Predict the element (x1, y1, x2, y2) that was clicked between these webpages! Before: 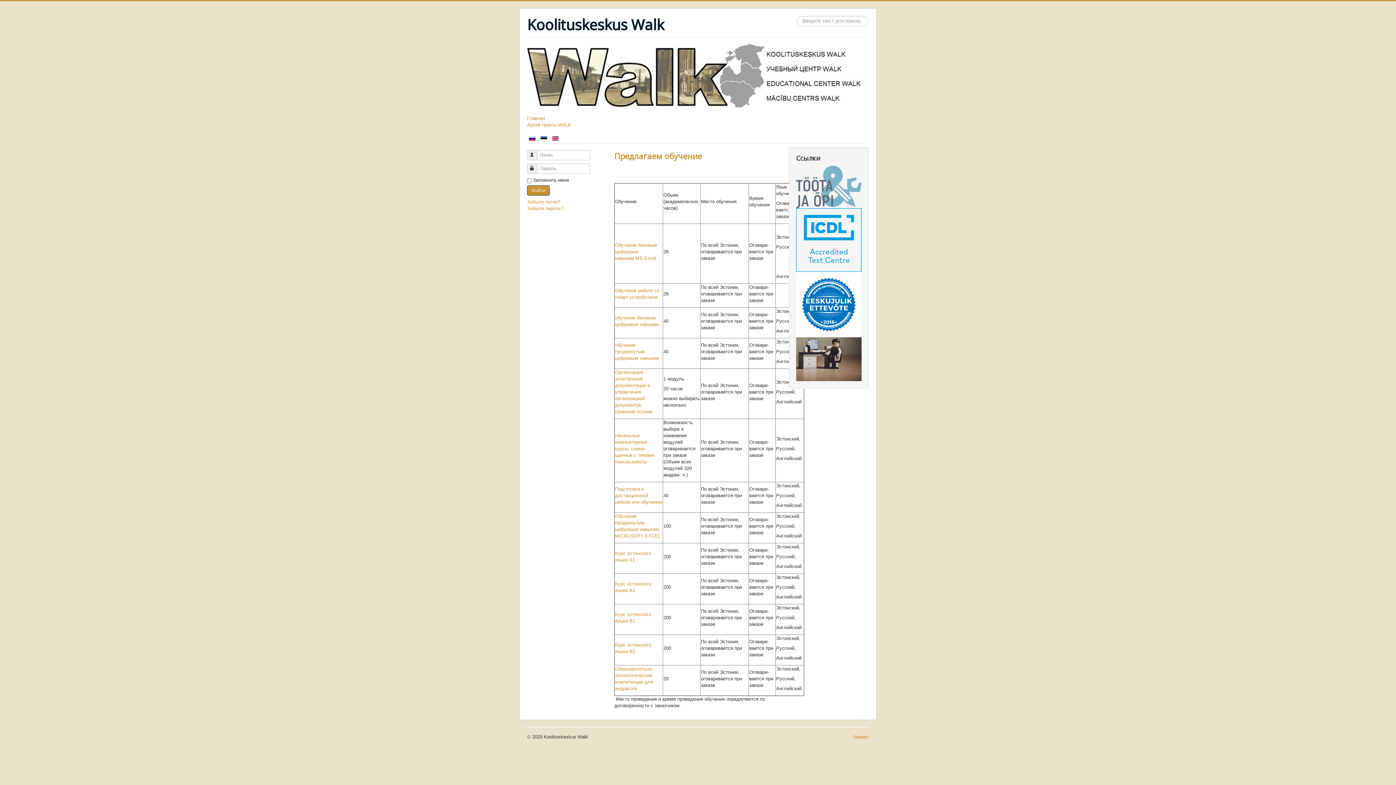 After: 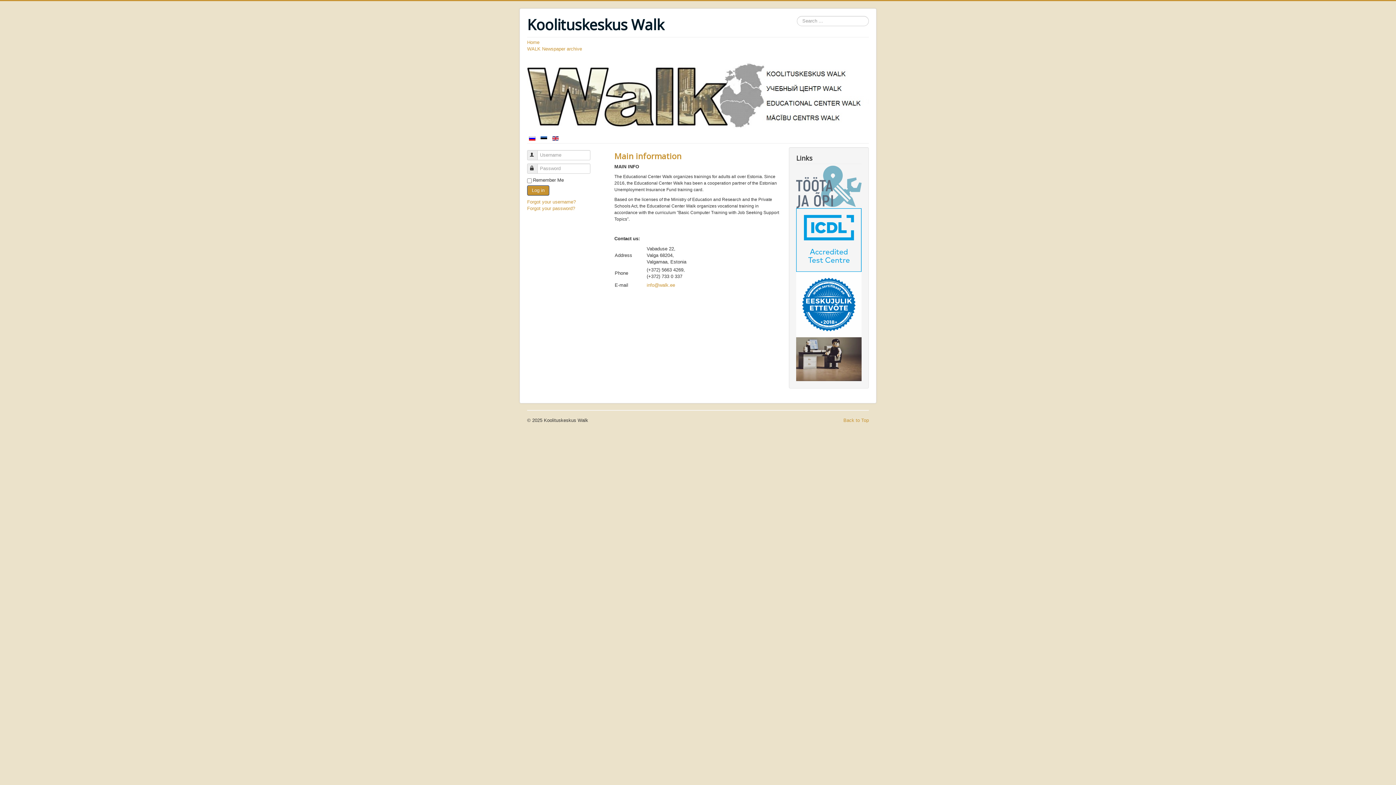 Action: bbox: (552, 135, 558, 140)